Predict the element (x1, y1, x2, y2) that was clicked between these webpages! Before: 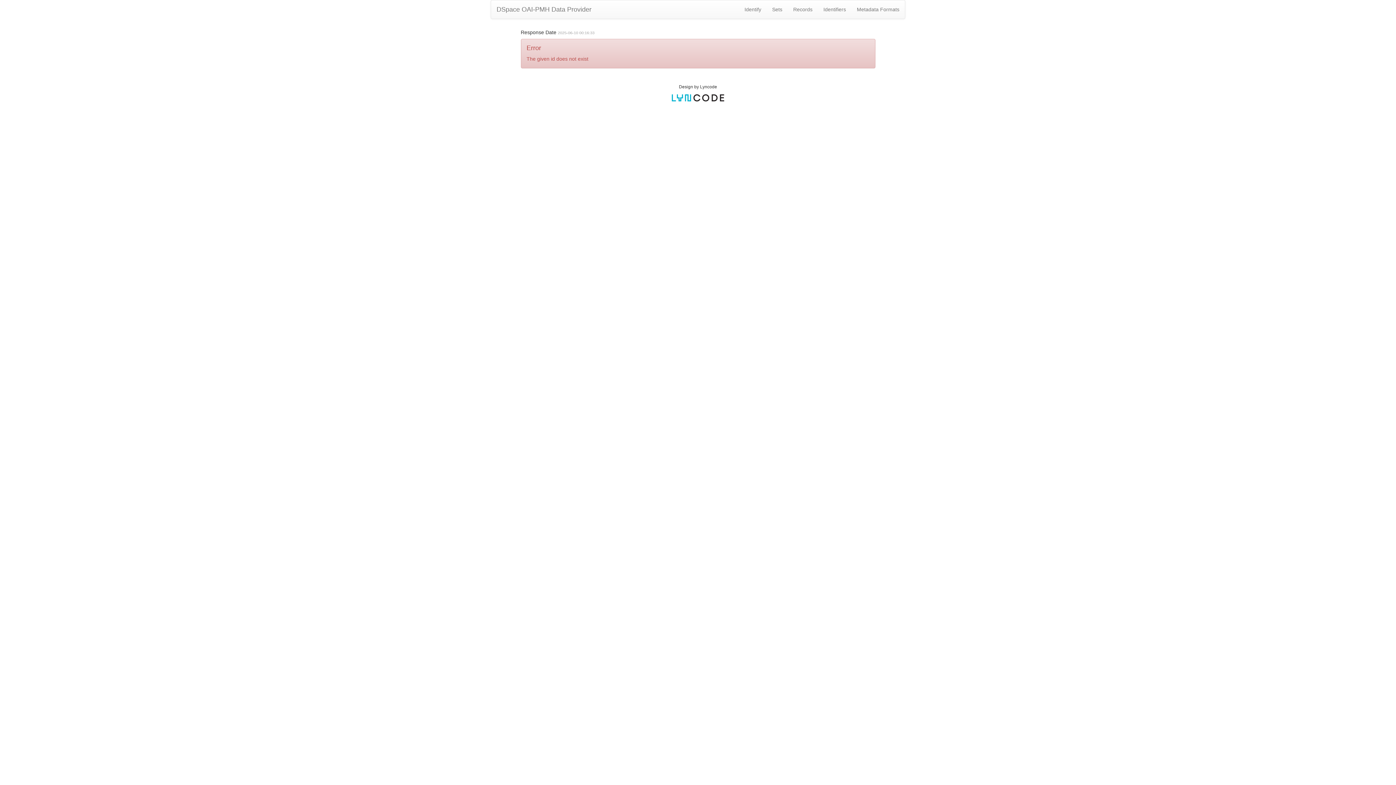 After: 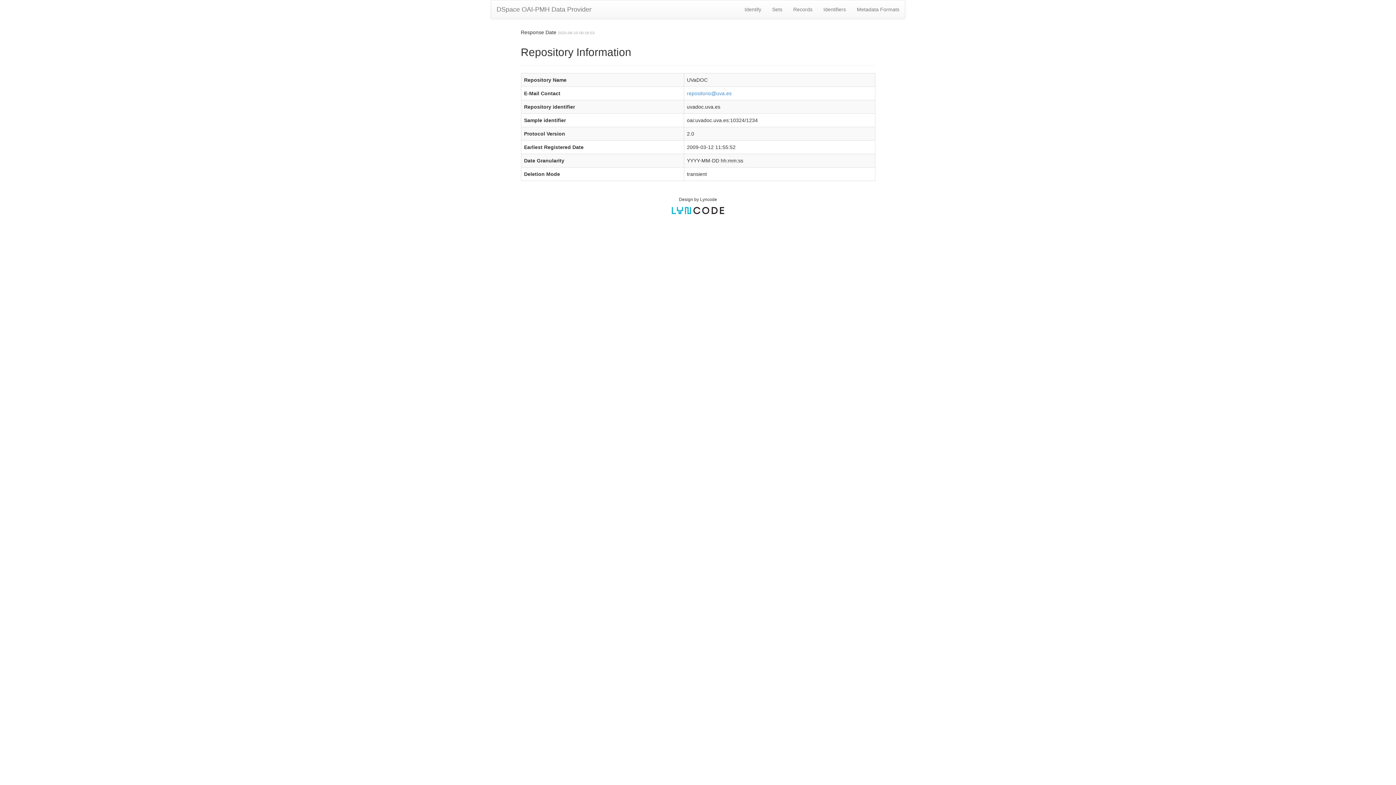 Action: label: Identify bbox: (739, 0, 766, 18)